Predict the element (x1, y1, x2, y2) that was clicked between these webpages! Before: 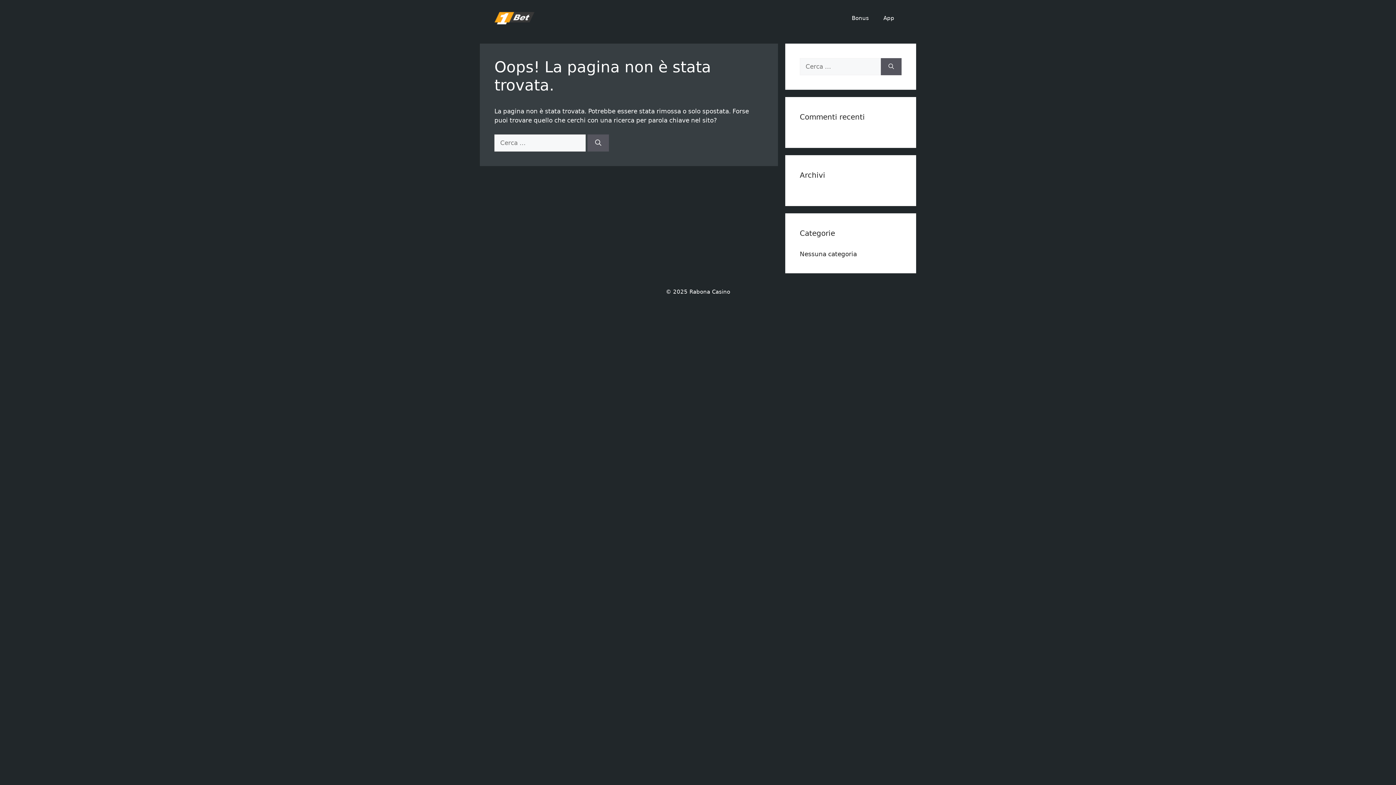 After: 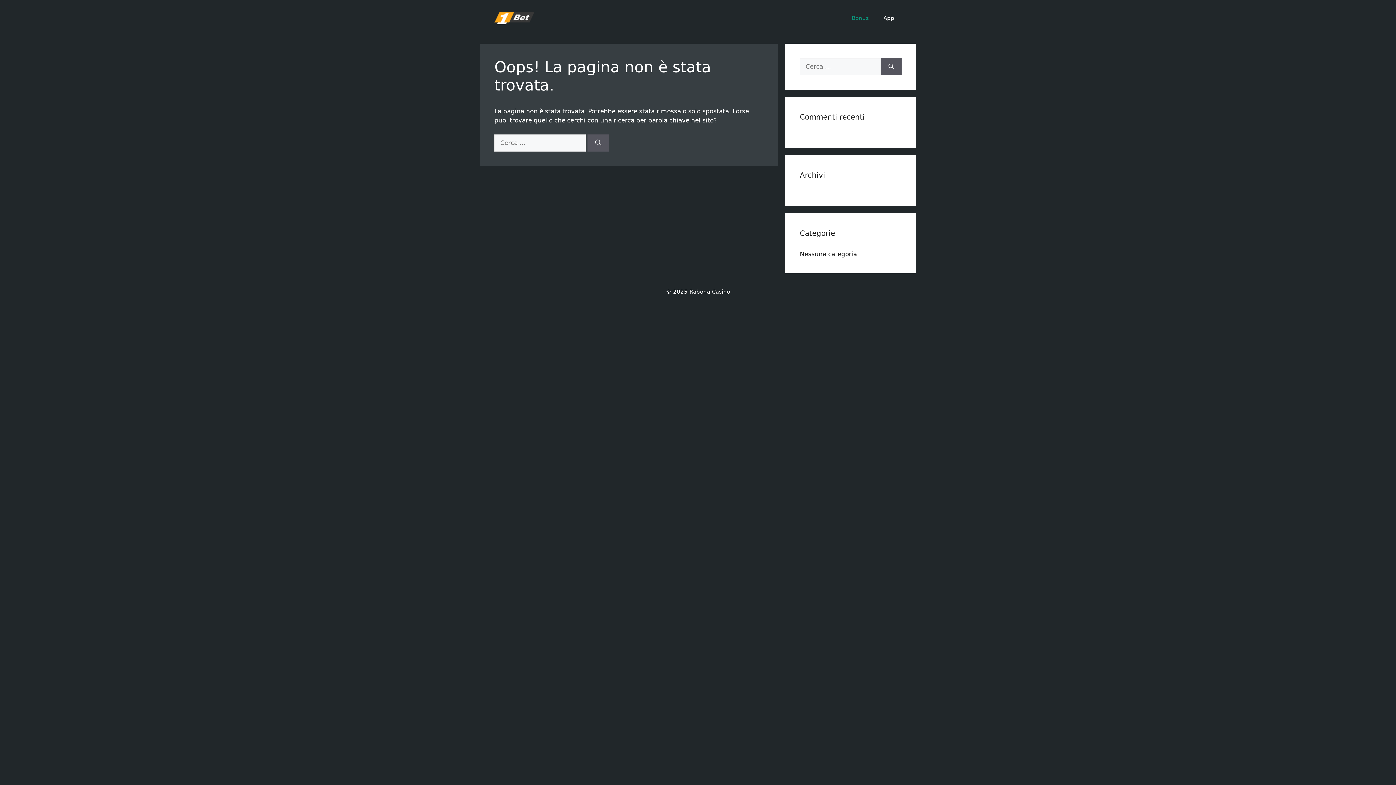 Action: label: Bonus bbox: (844, 7, 876, 29)